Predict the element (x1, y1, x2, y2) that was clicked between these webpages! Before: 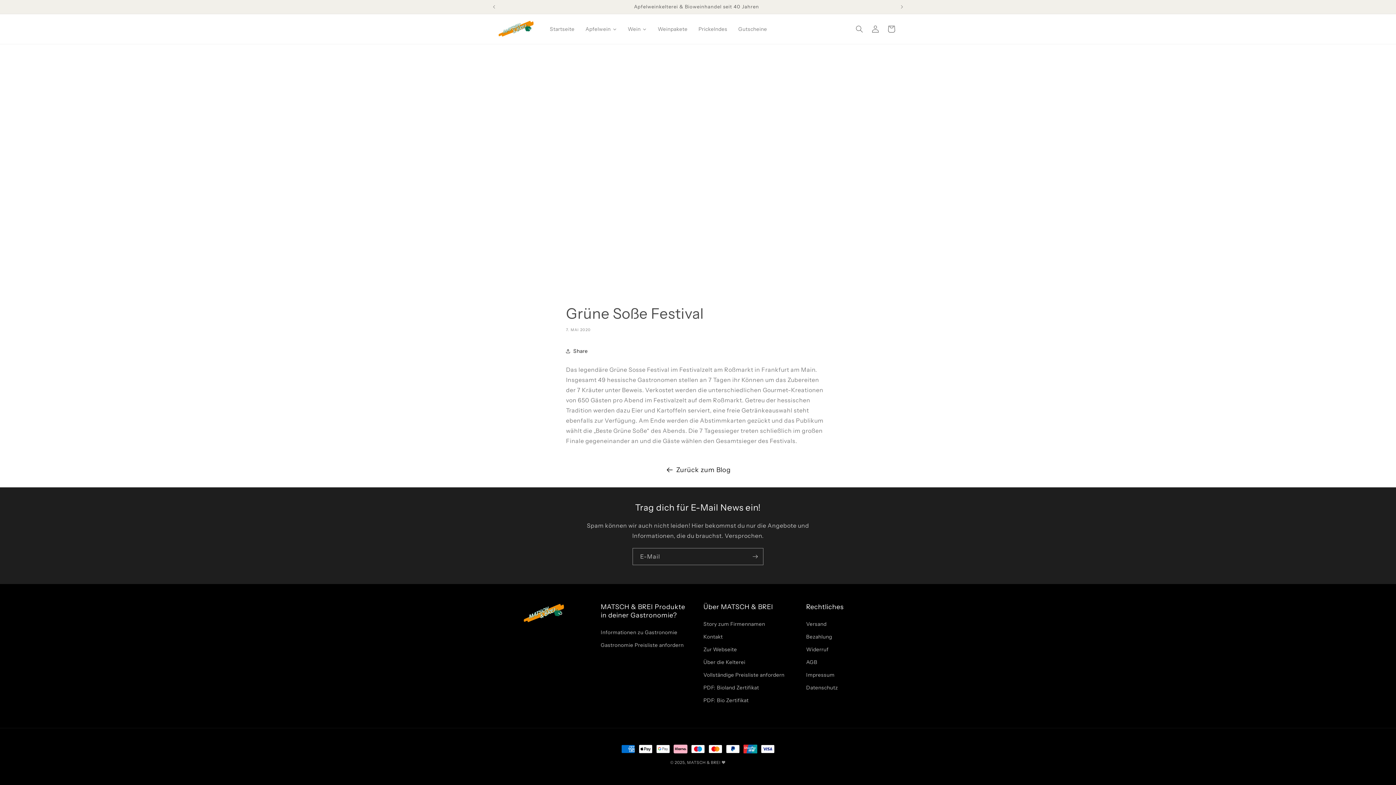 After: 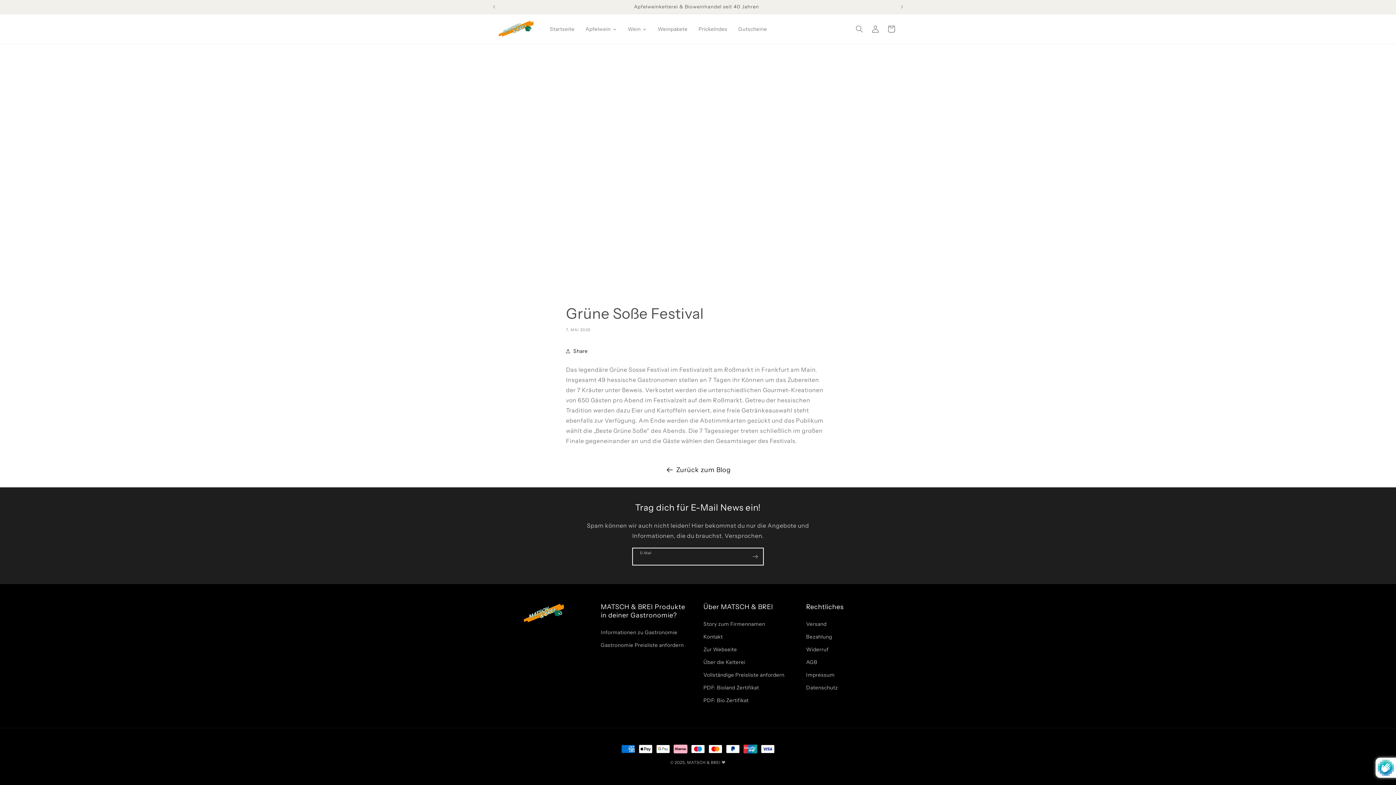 Action: bbox: (747, 548, 763, 565) label: Abonnieren